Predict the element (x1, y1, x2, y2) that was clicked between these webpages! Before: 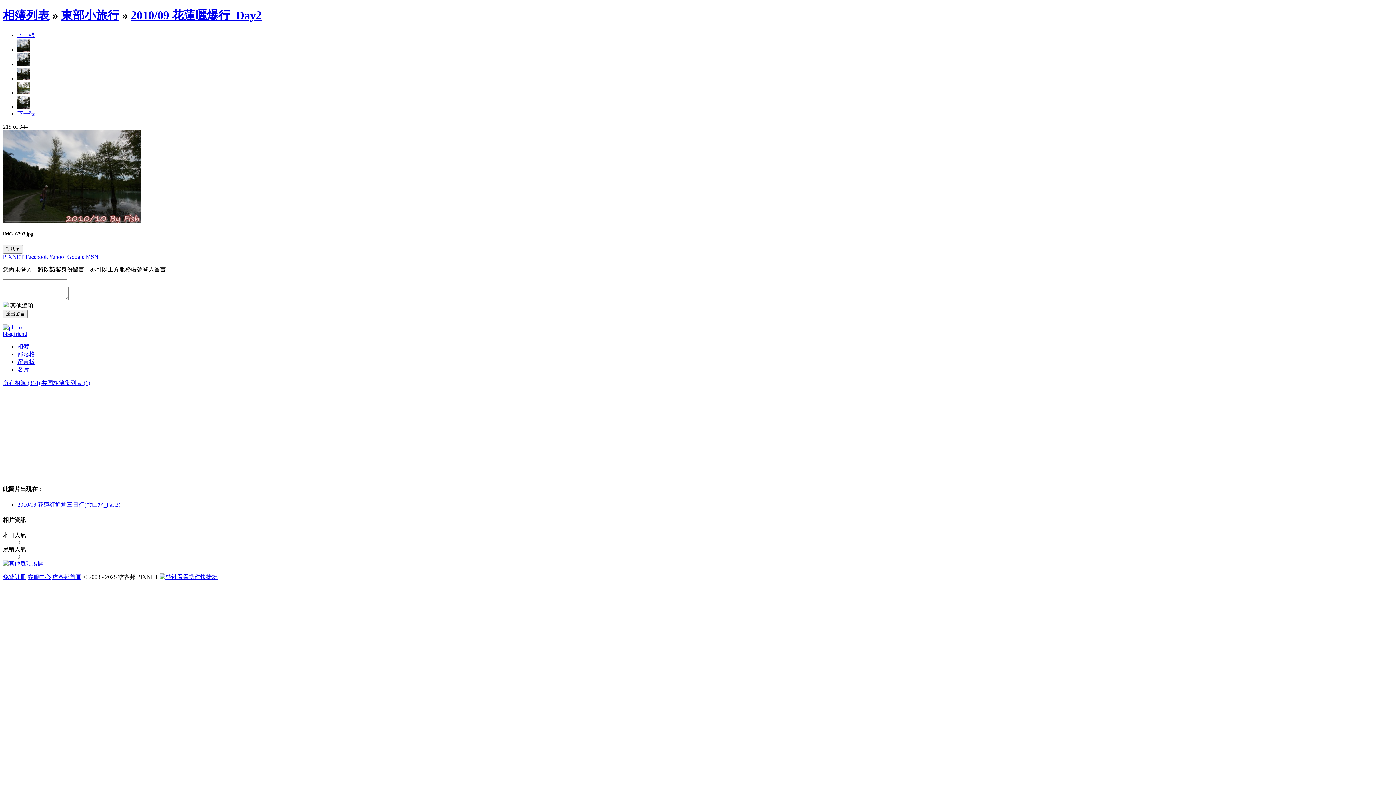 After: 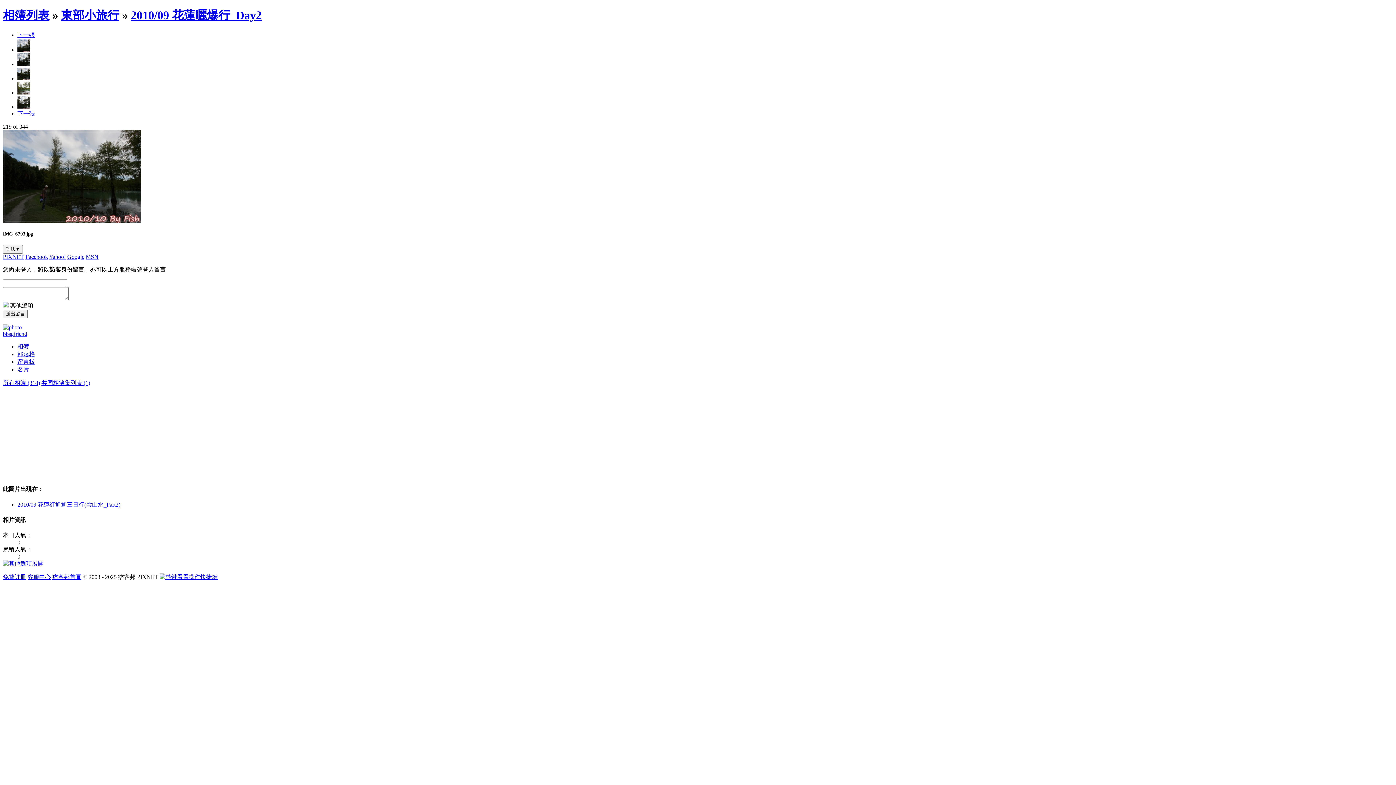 Action: label: 留言板 bbox: (17, 358, 34, 365)